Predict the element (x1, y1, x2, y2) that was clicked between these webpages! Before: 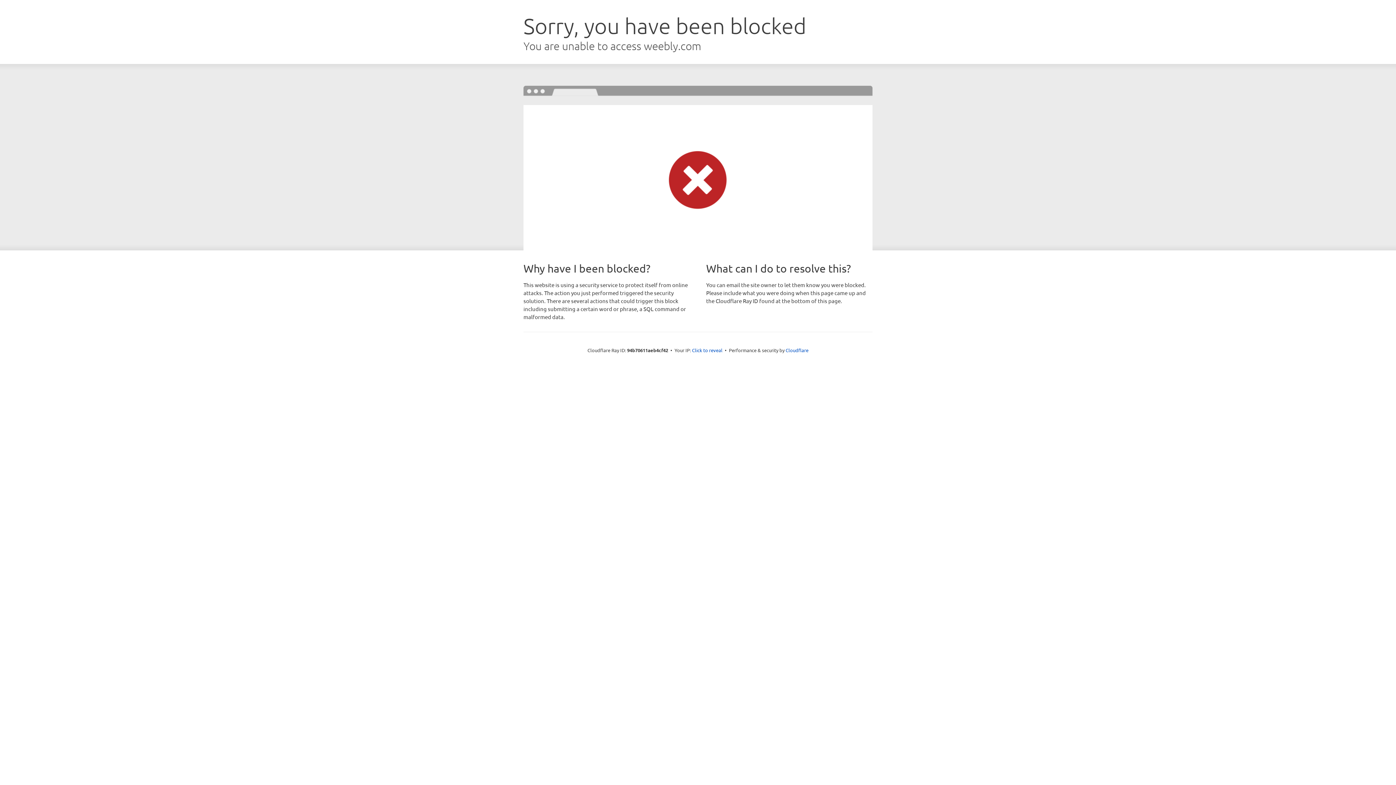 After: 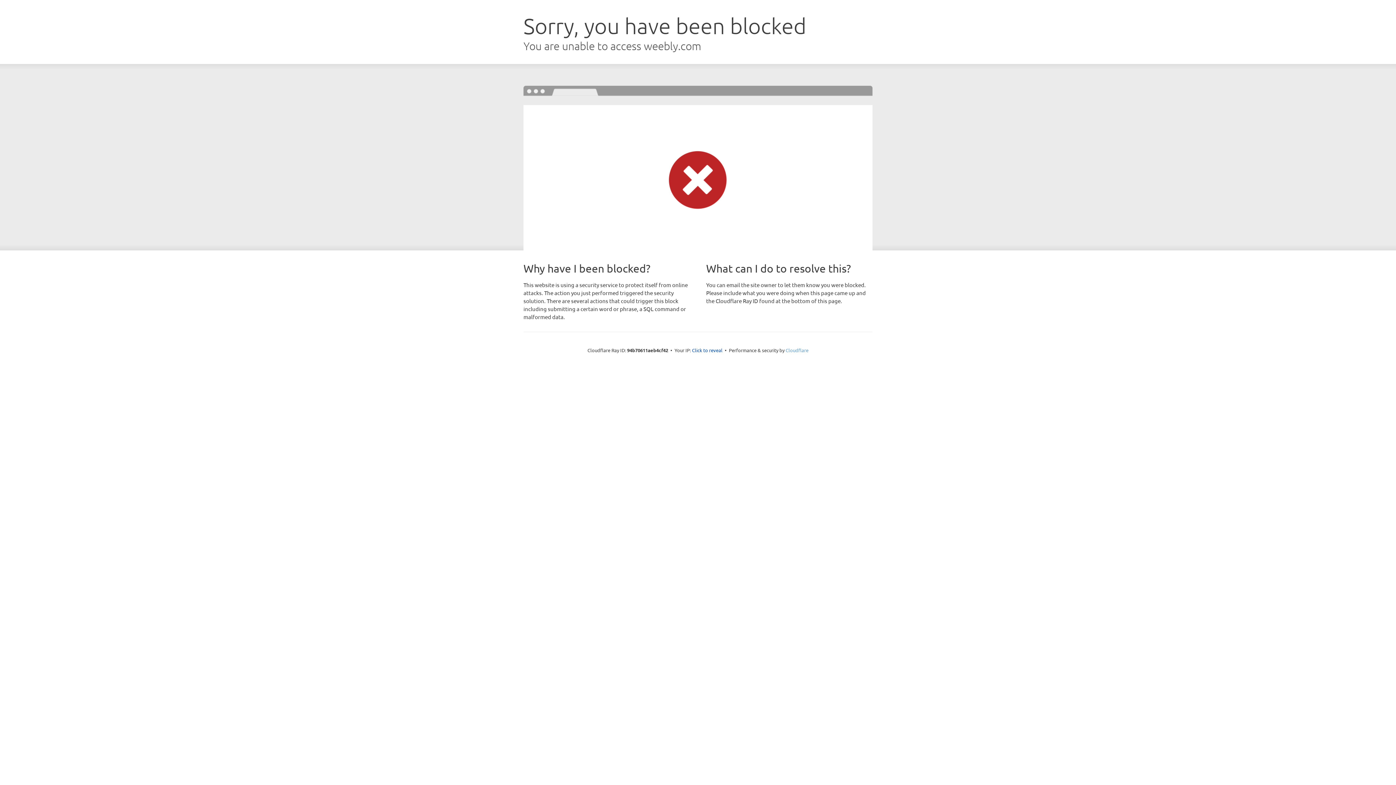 Action: bbox: (785, 347, 808, 353) label: Cloudflare